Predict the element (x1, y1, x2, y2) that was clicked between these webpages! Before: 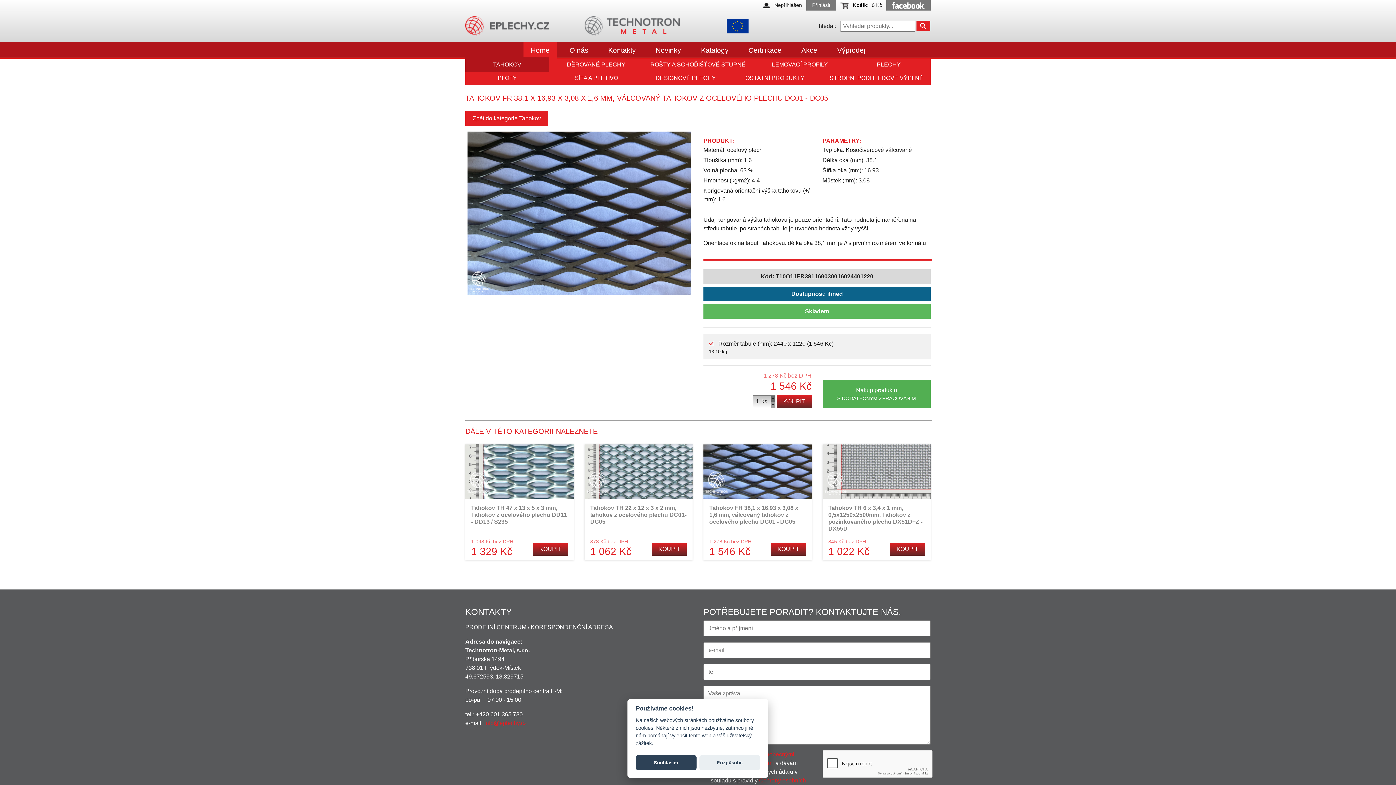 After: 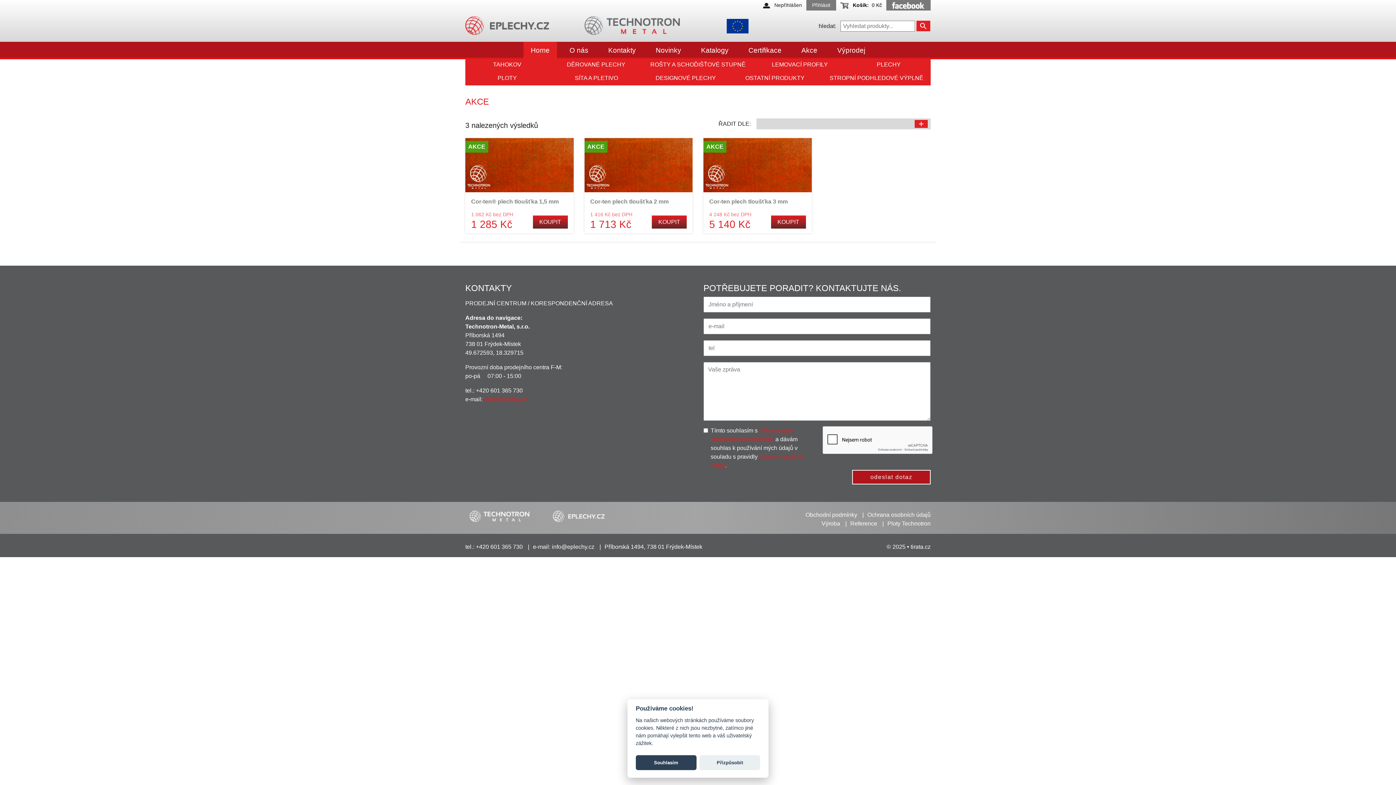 Action: label: Akce bbox: (794, 41, 824, 59)